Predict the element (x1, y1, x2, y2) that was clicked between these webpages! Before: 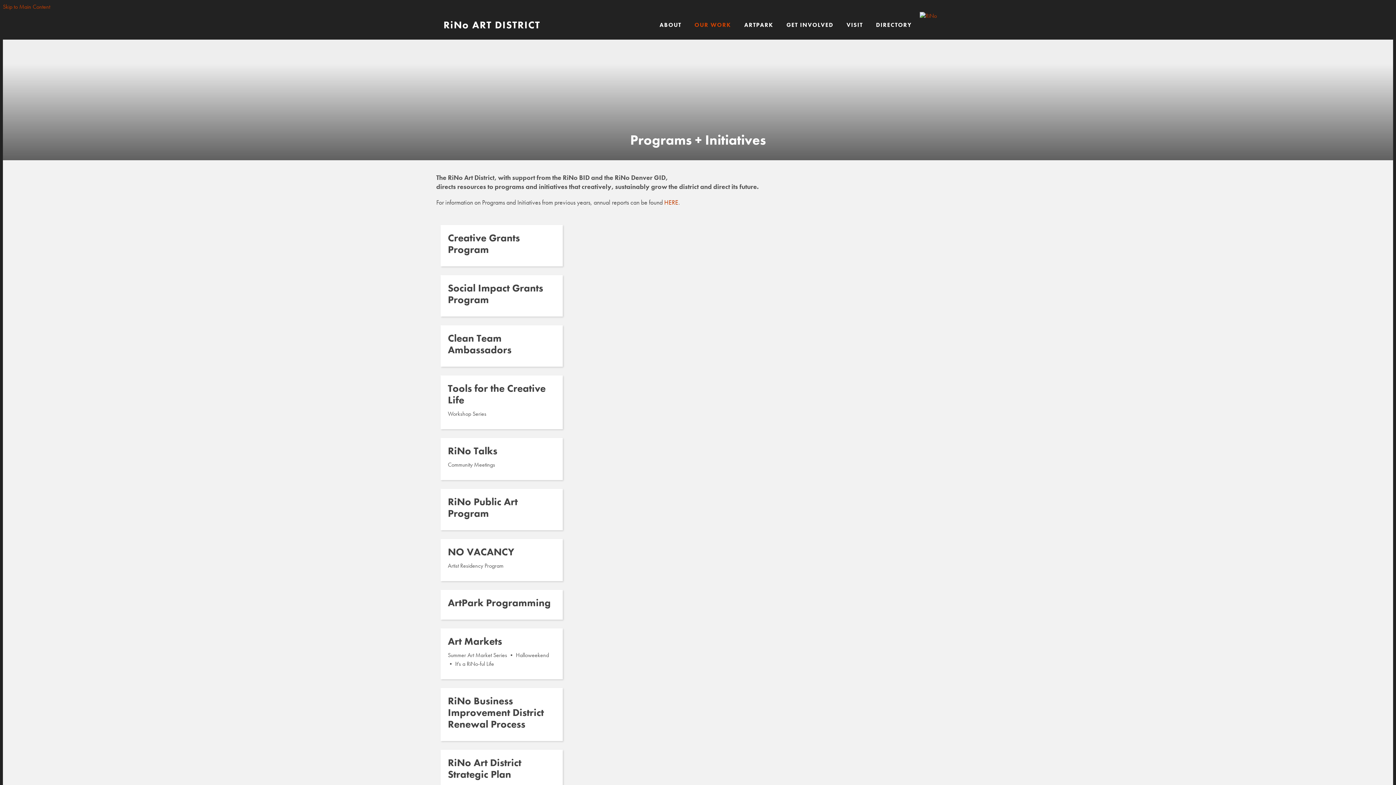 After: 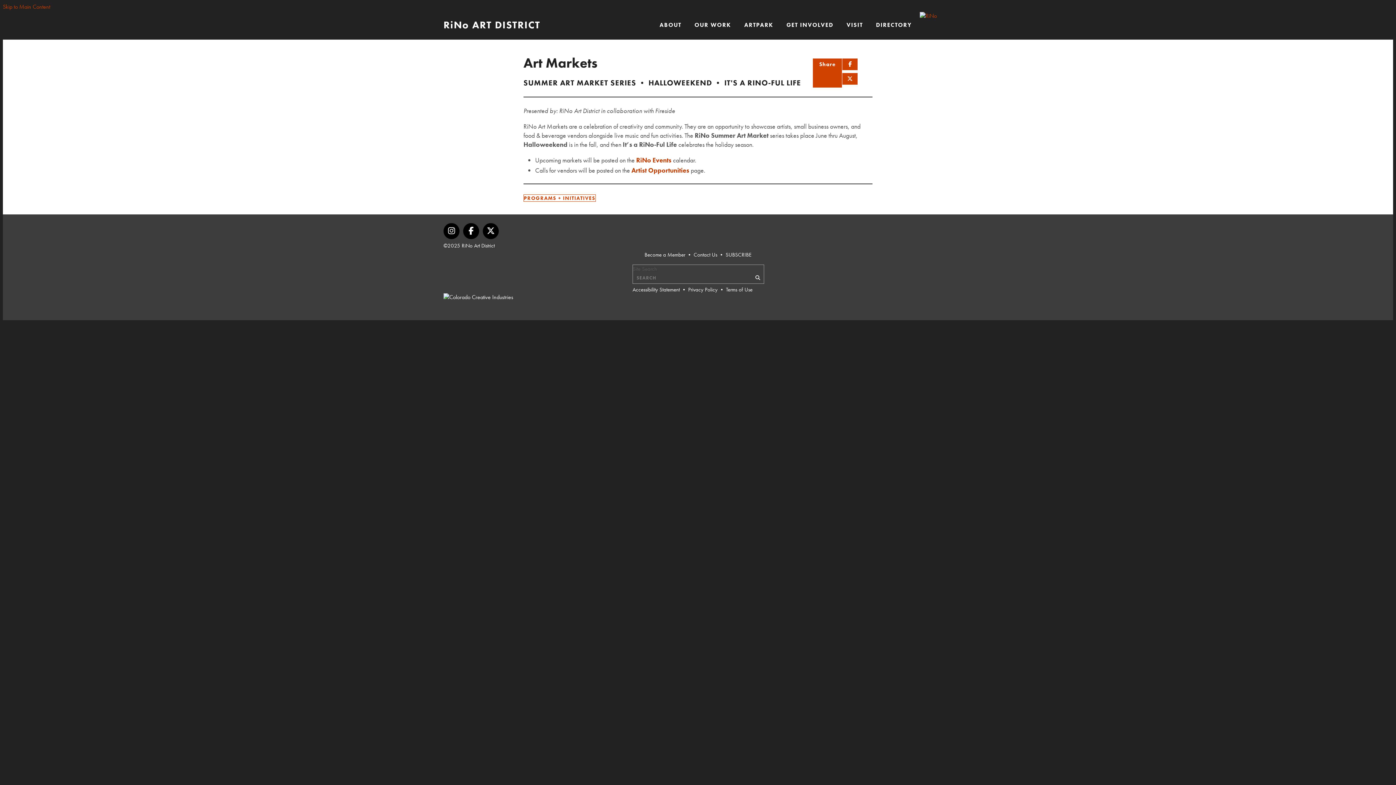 Action: label: Art Markets
Summer Art Market Series • Halloweekend • It's a RiNo-ful Life bbox: (440, 628, 562, 679)